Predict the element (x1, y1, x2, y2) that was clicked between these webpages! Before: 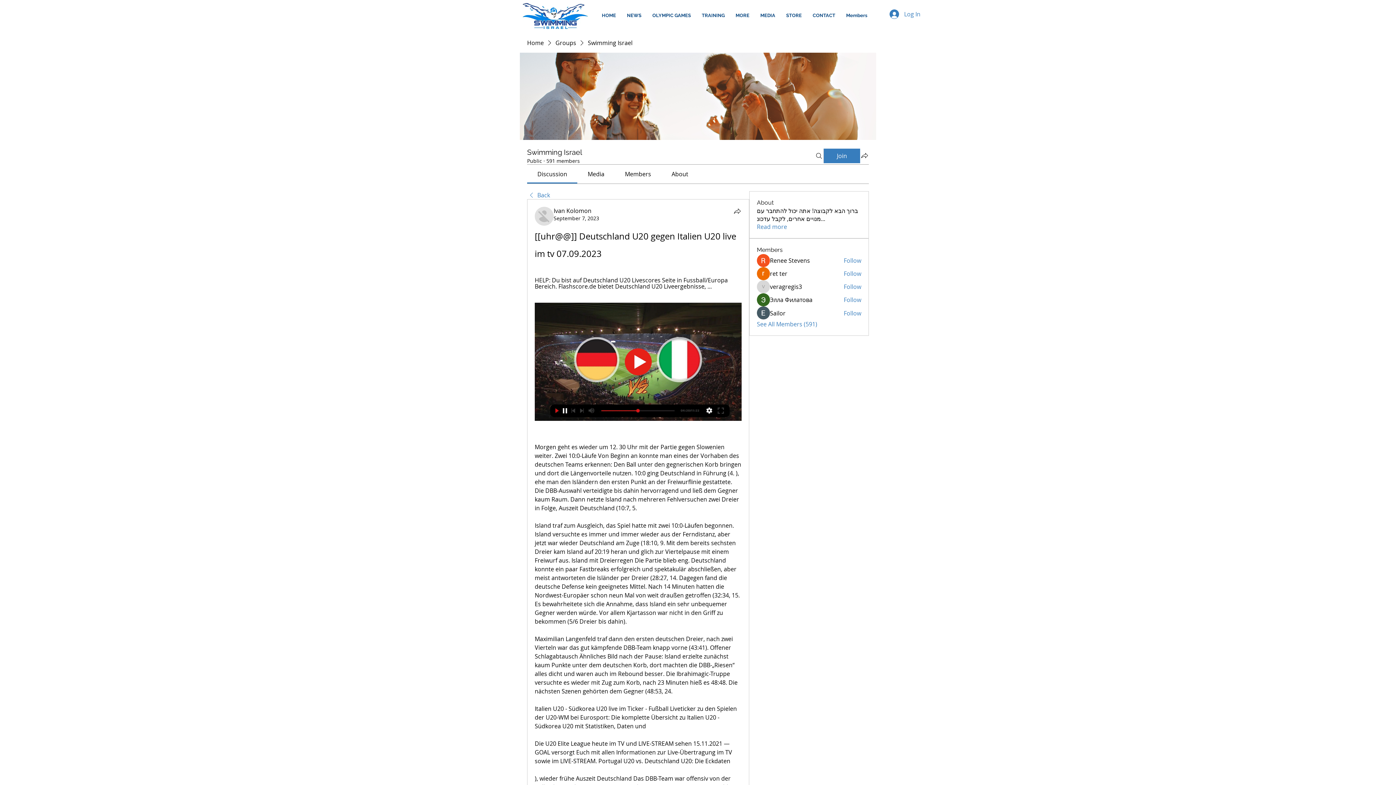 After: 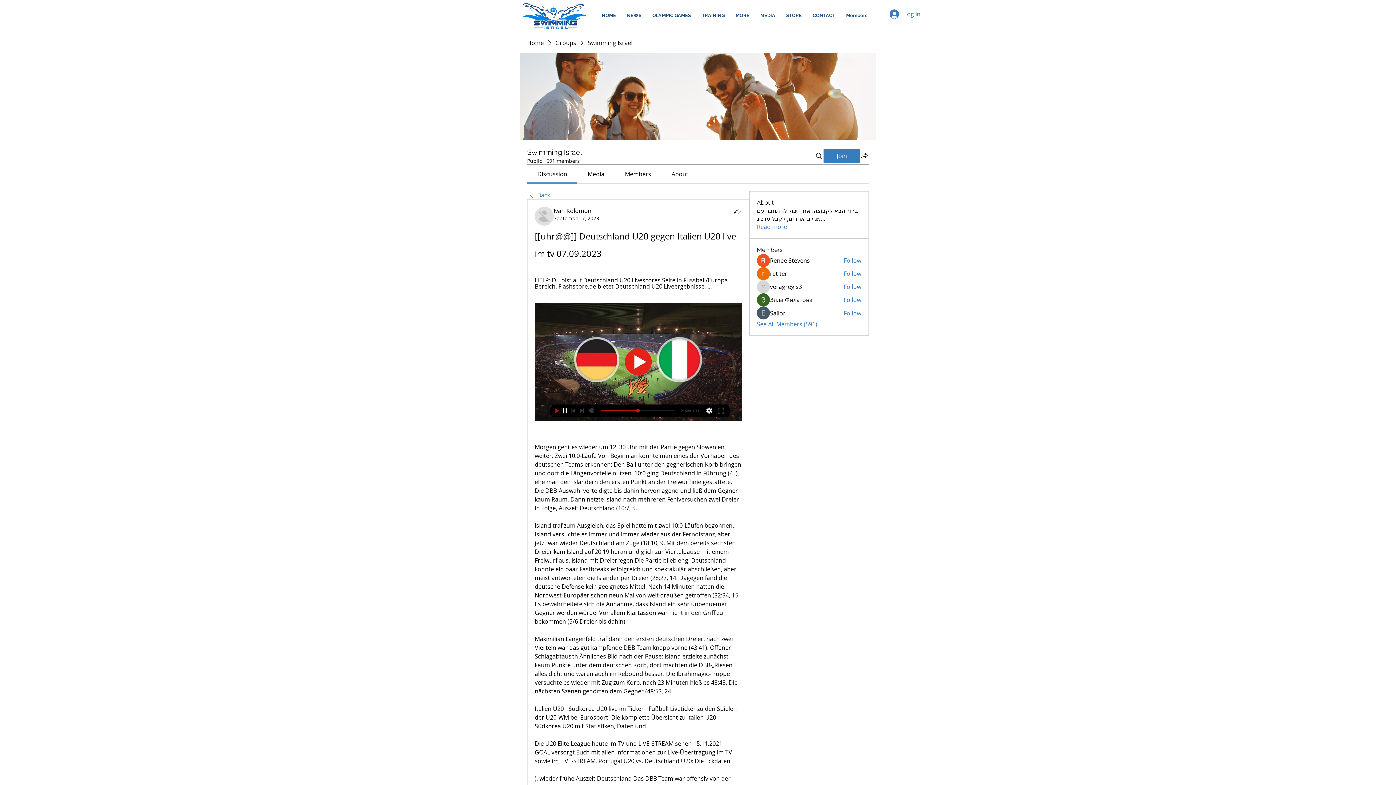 Action: bbox: (587, 170, 604, 178) label: Media